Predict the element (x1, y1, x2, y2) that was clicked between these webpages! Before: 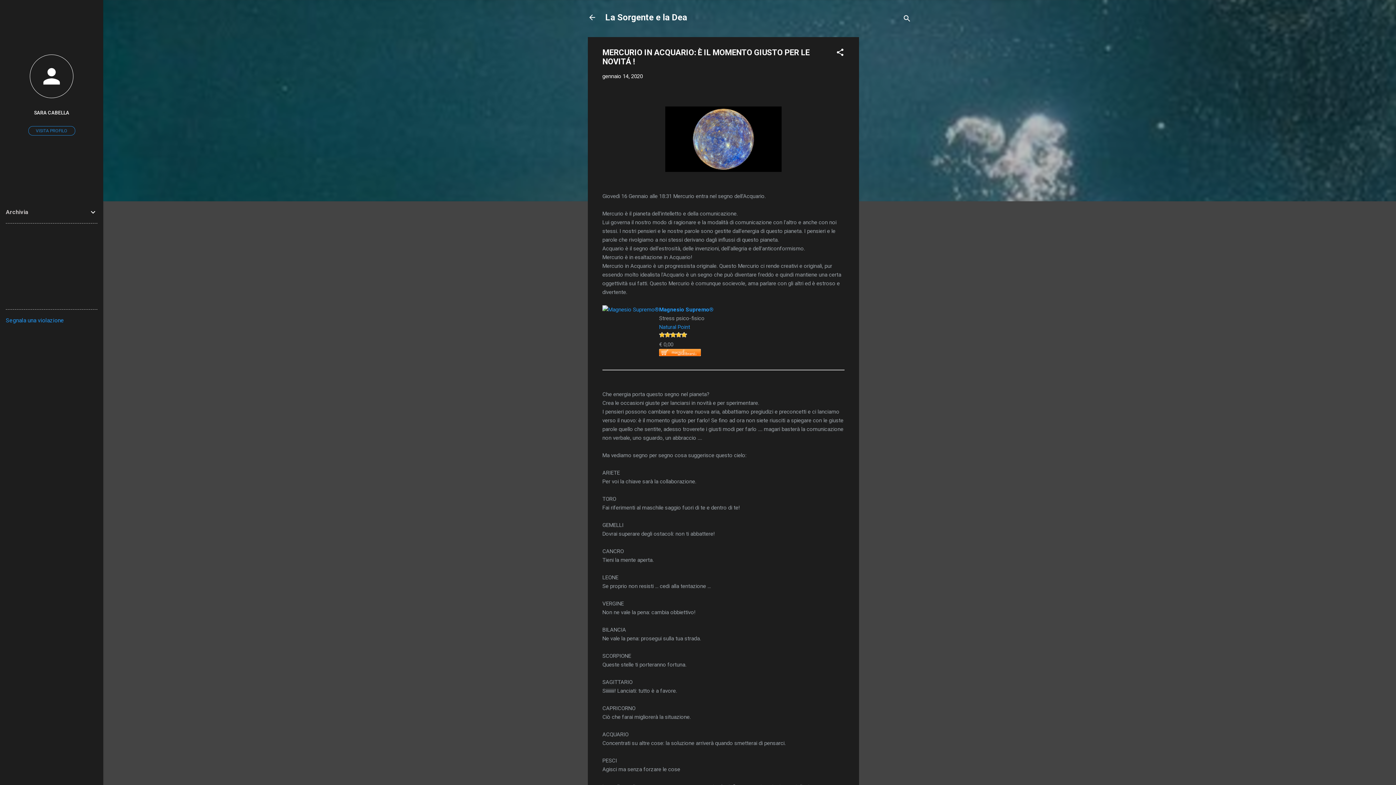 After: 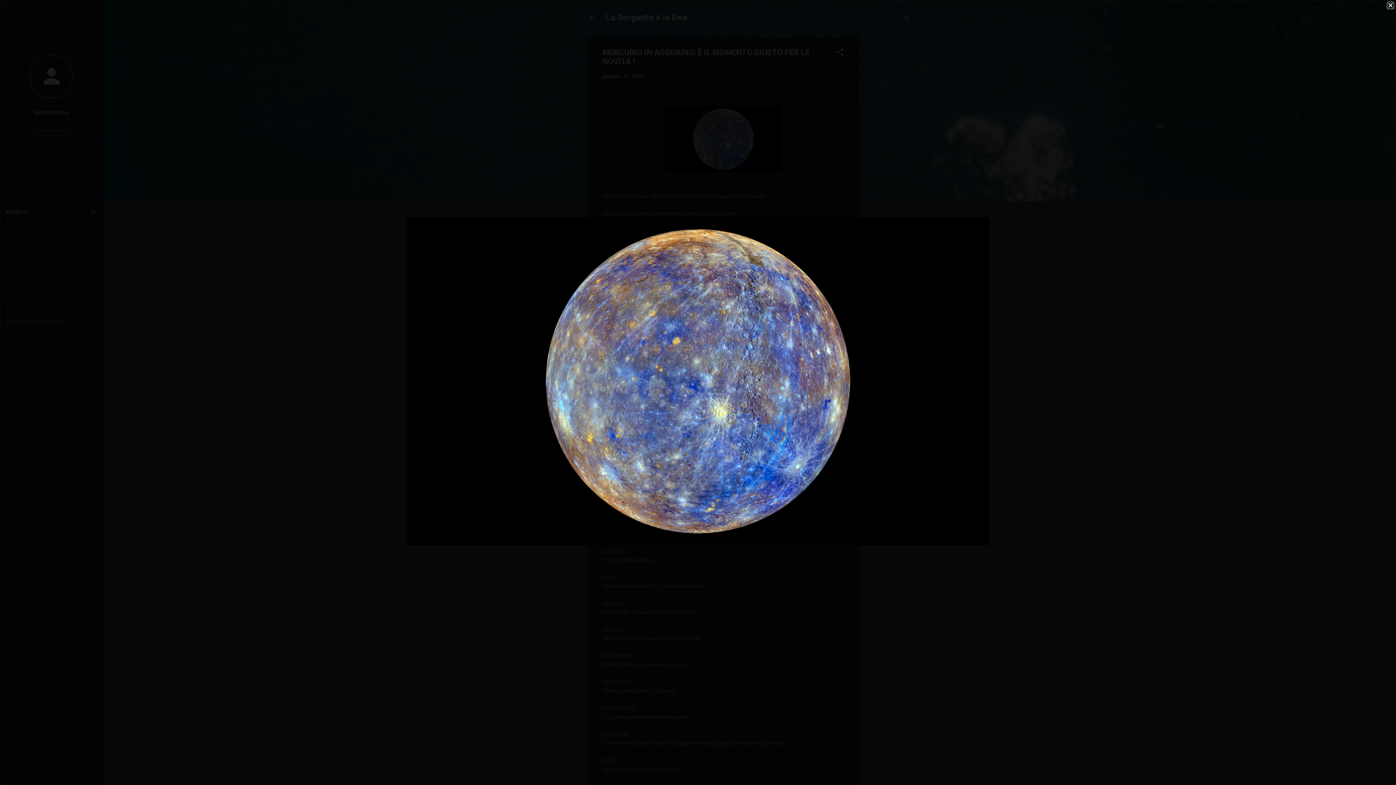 Action: bbox: (665, 106, 781, 174)